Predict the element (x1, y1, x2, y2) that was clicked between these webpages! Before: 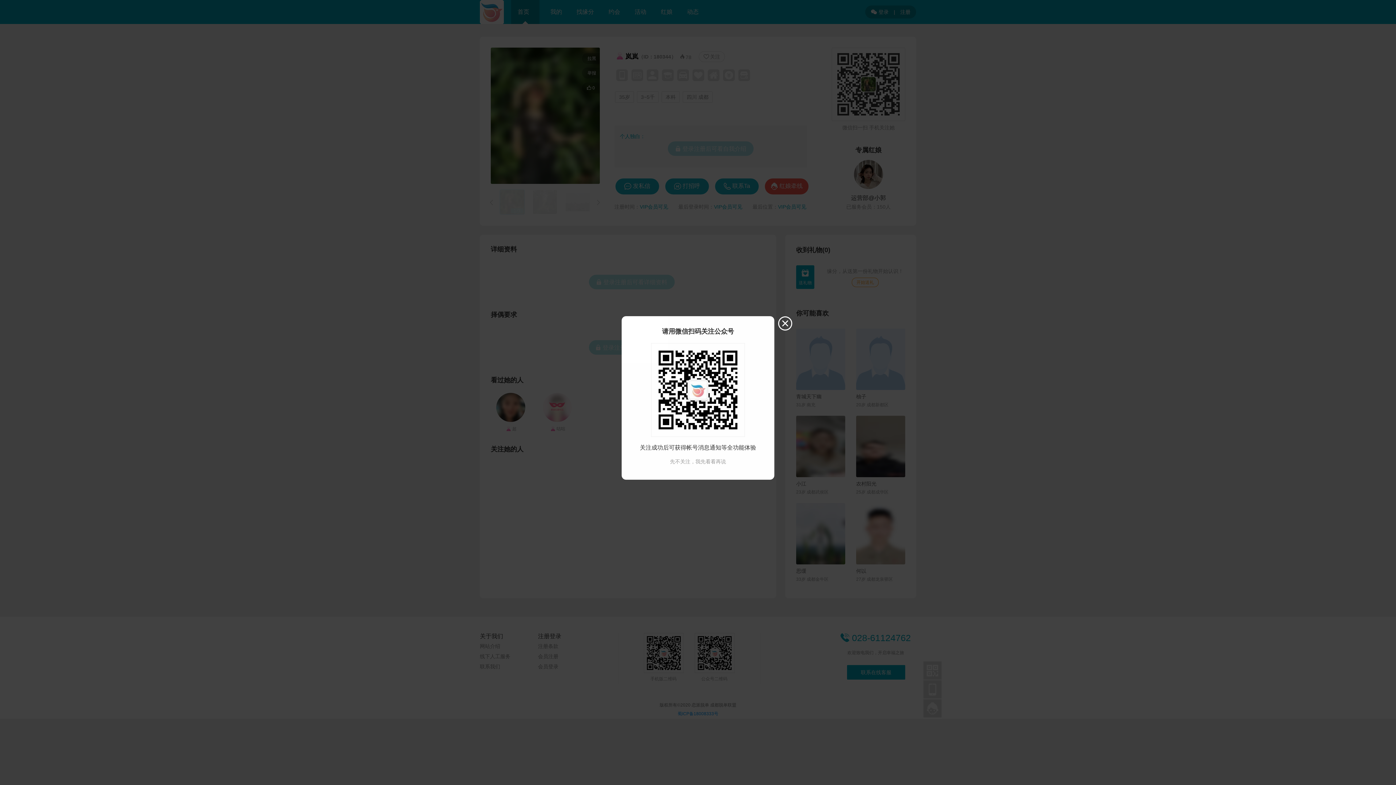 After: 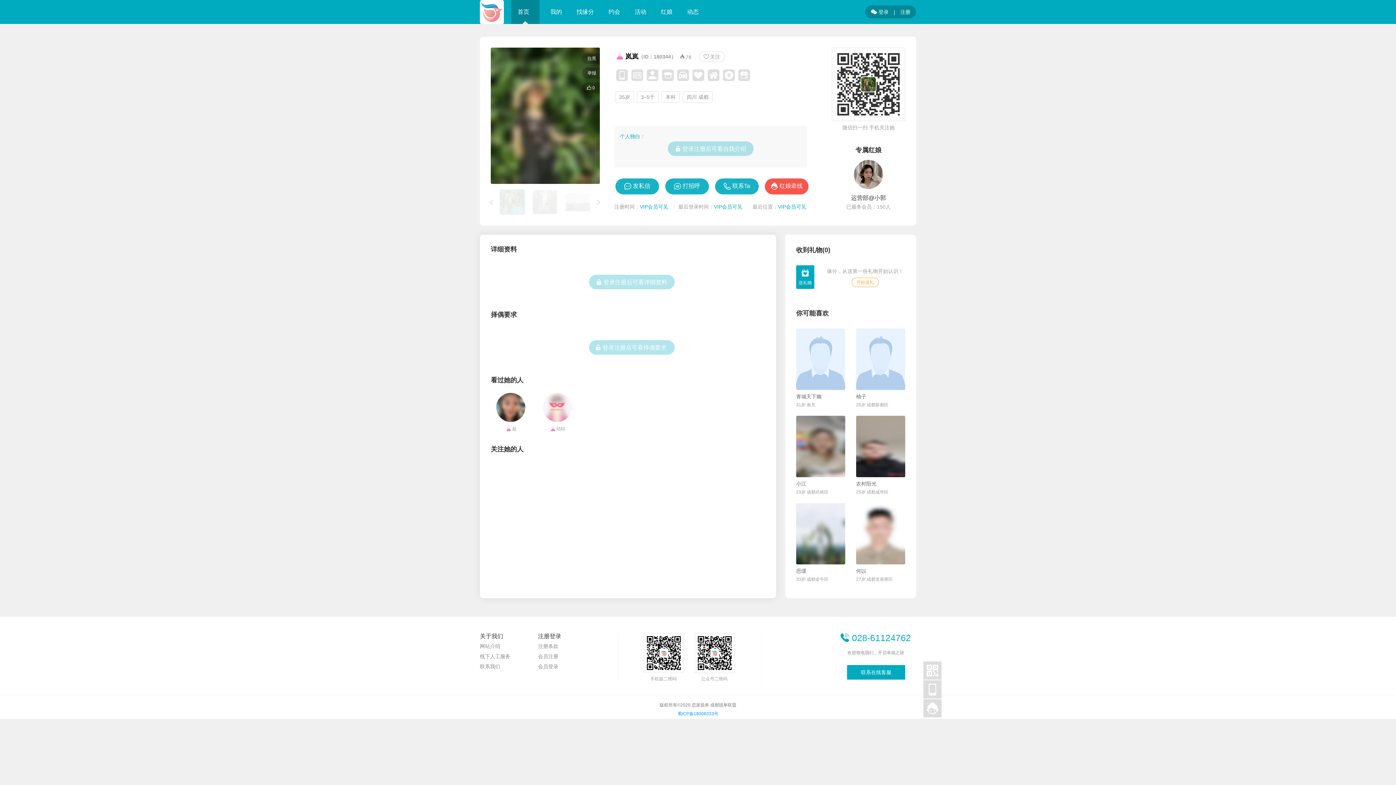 Action: bbox: (670, 458, 726, 464) label: 先不关注，我先看看再说